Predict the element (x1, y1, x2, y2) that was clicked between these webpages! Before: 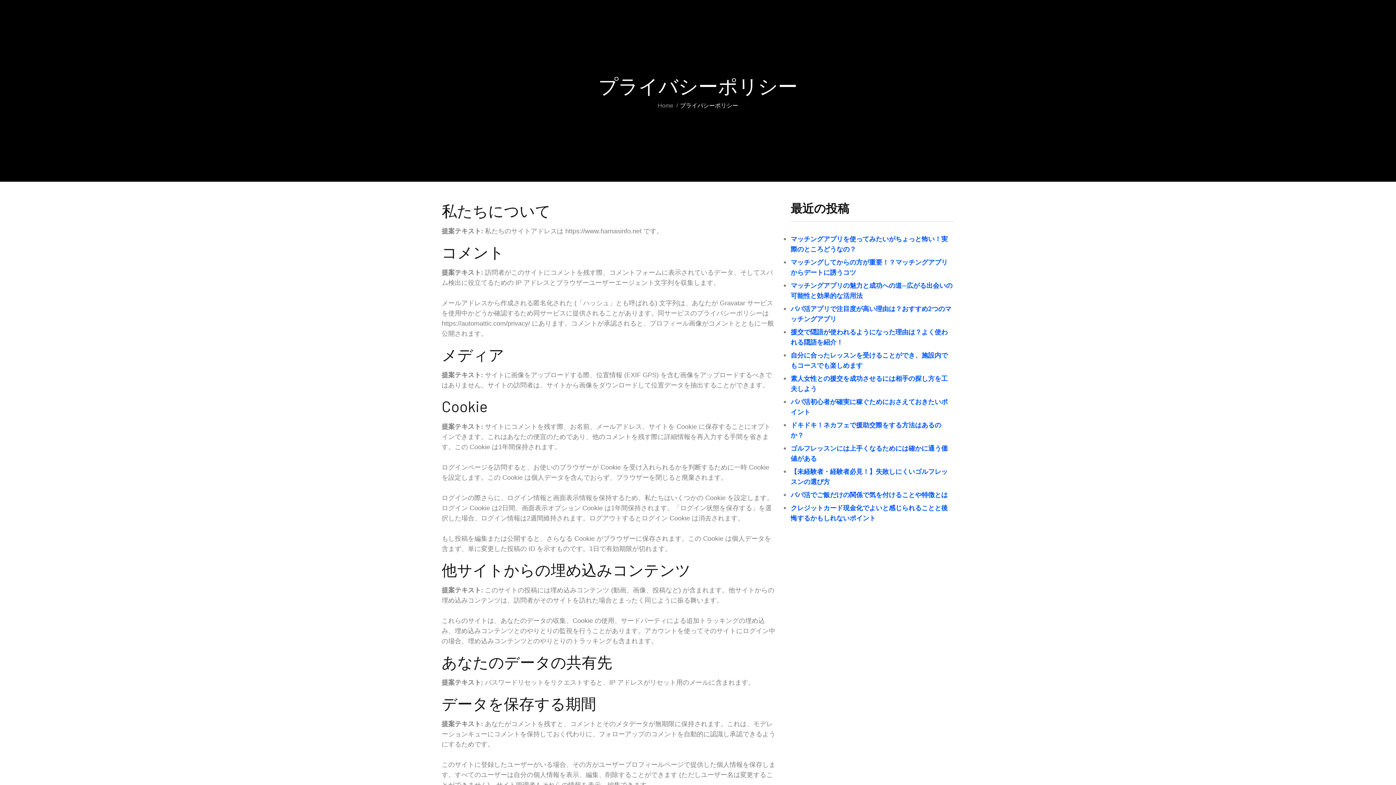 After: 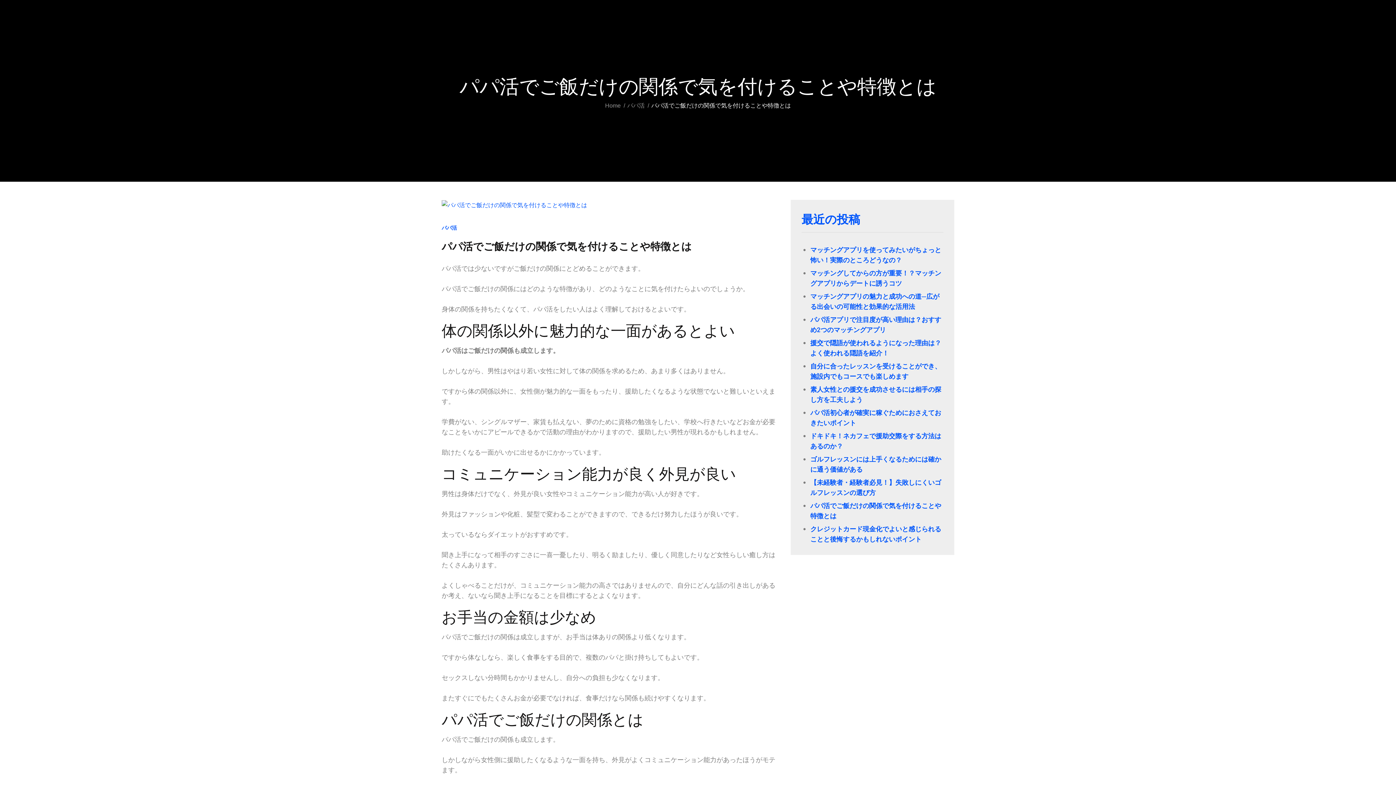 Action: label: パパ活でご飯だけの関係で気を付けることや特徴とは bbox: (790, 490, 948, 498)